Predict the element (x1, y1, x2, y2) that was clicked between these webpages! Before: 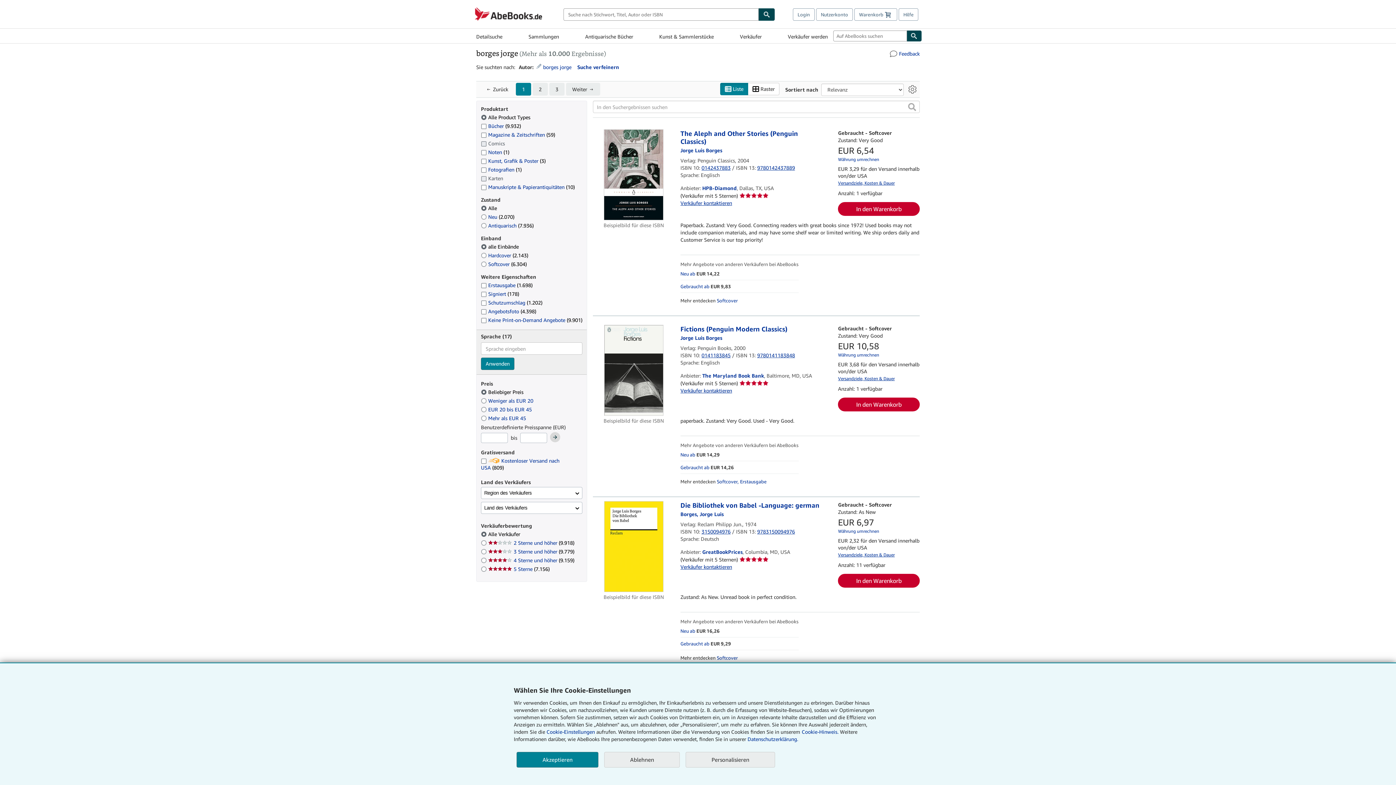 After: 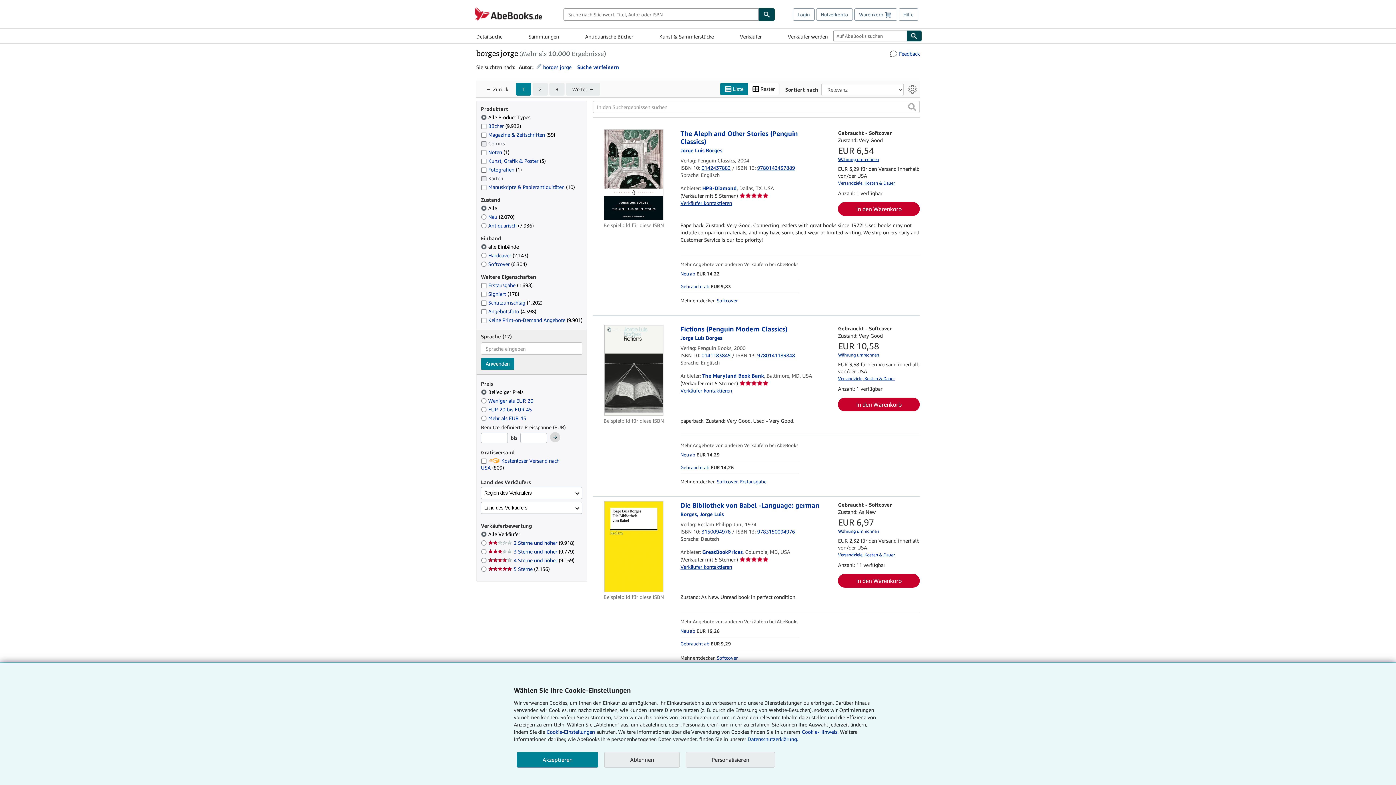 Action: label: Währung umrechnen bbox: (838, 156, 879, 162)